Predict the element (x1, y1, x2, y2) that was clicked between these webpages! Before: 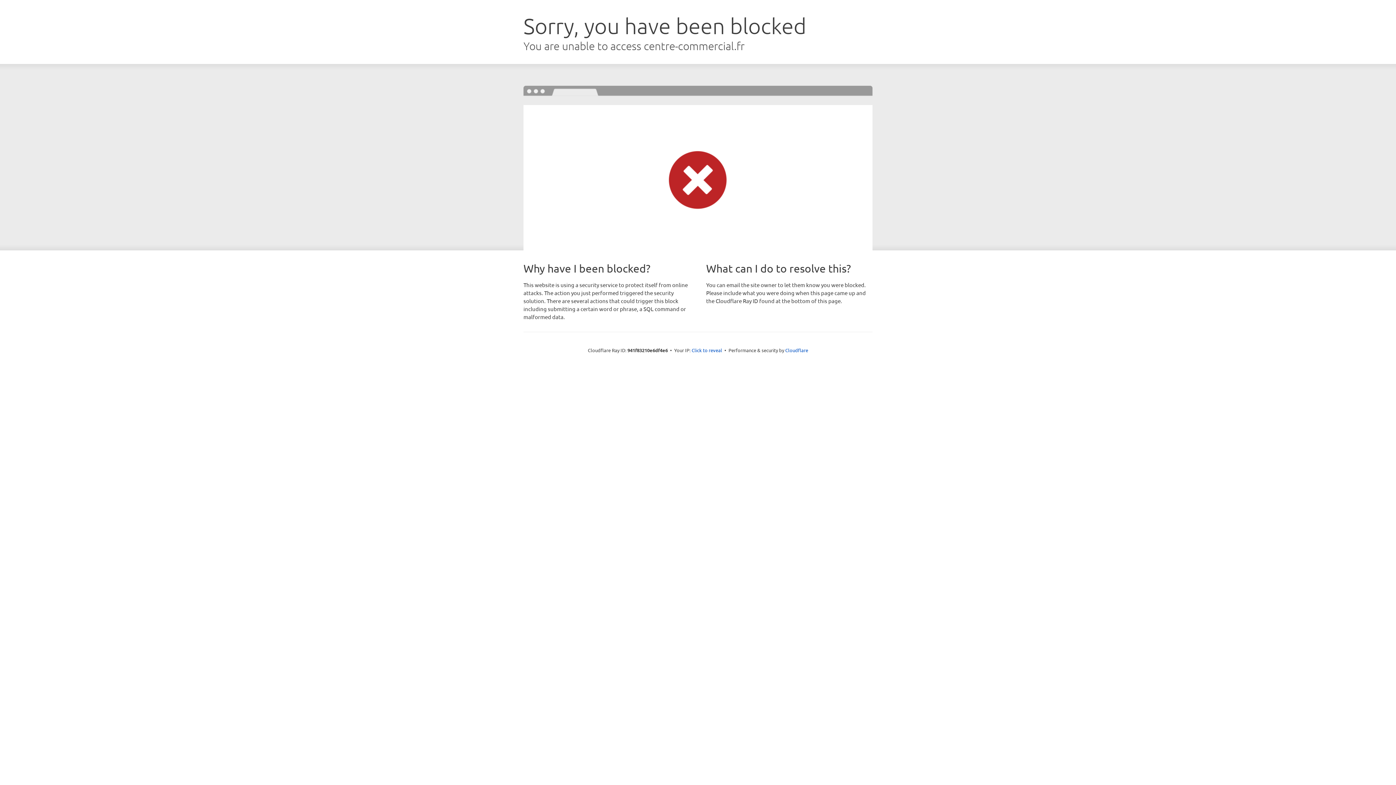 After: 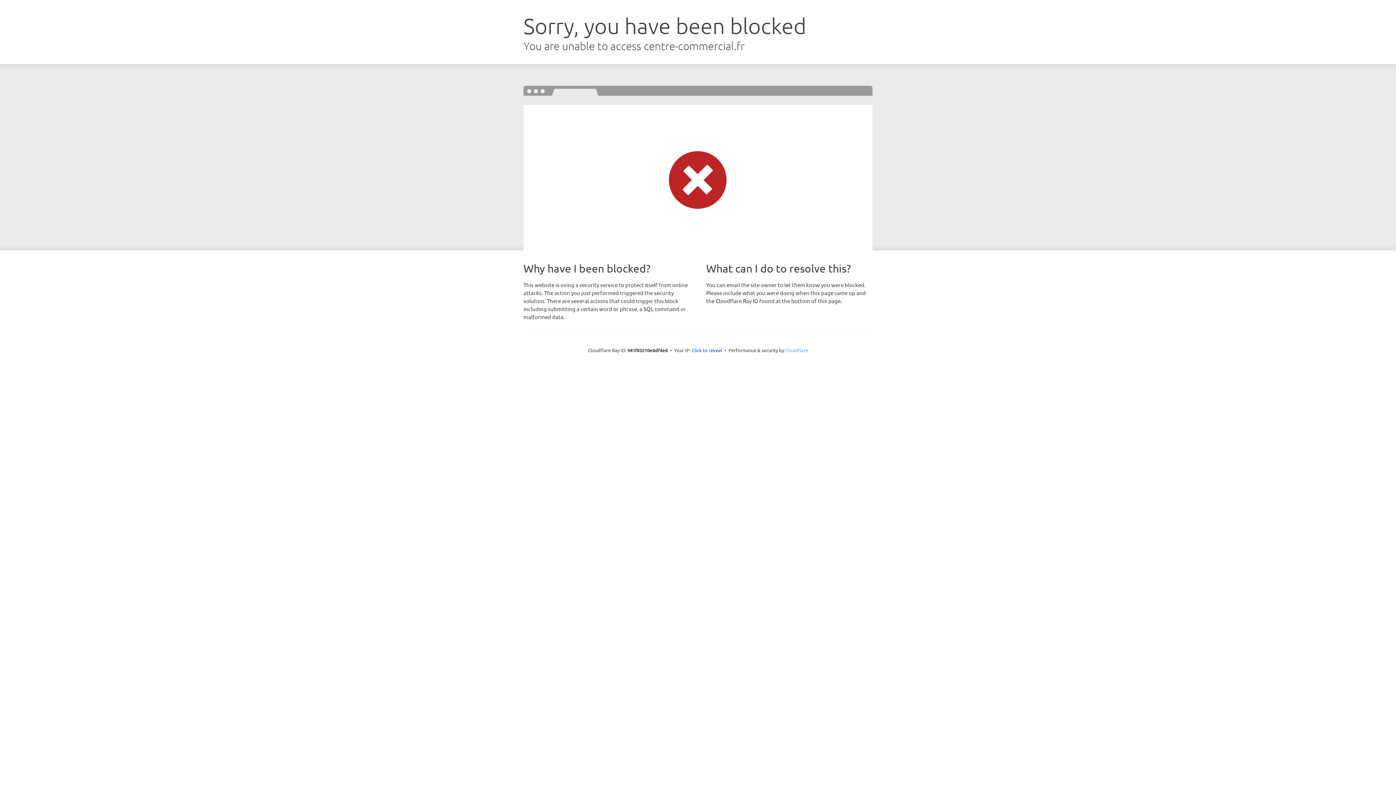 Action: label: Cloudflare bbox: (785, 347, 808, 353)